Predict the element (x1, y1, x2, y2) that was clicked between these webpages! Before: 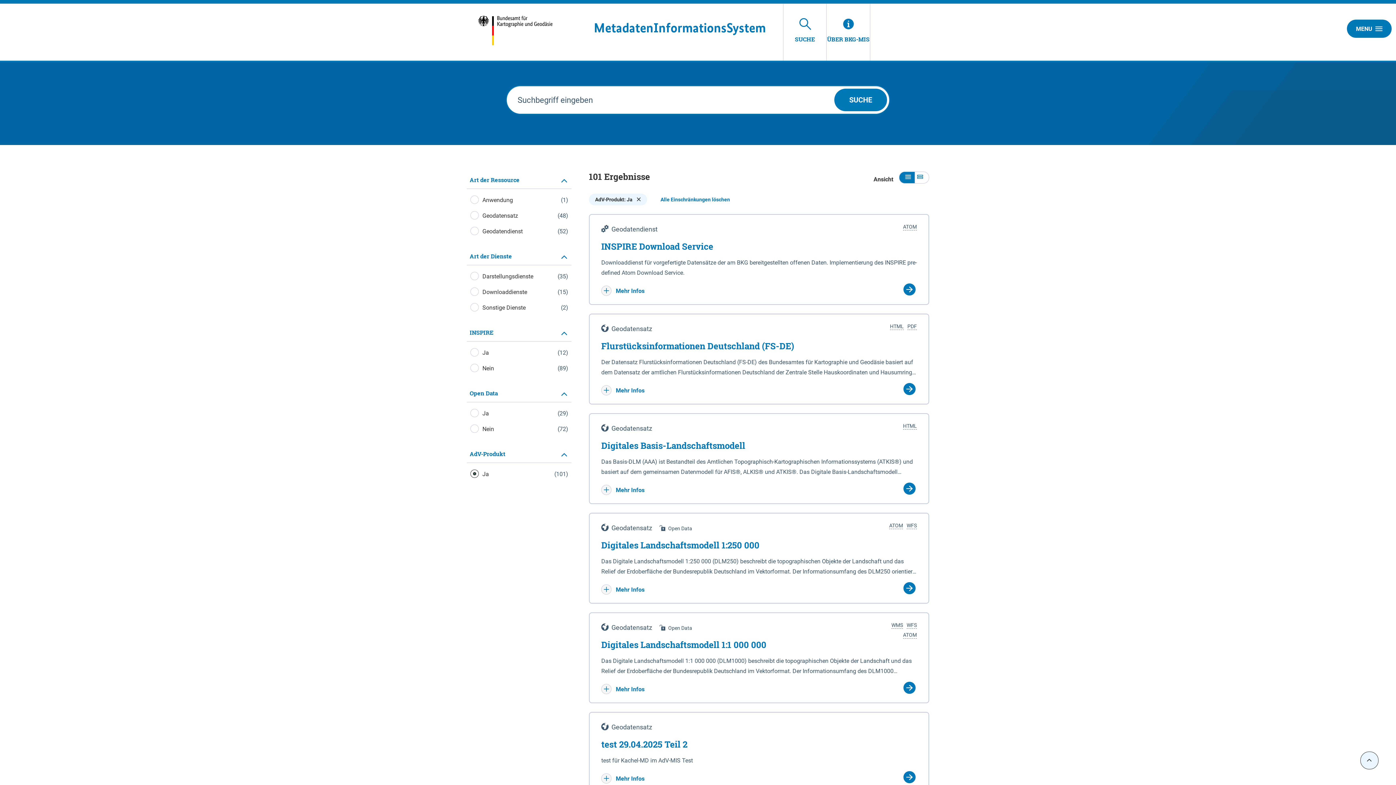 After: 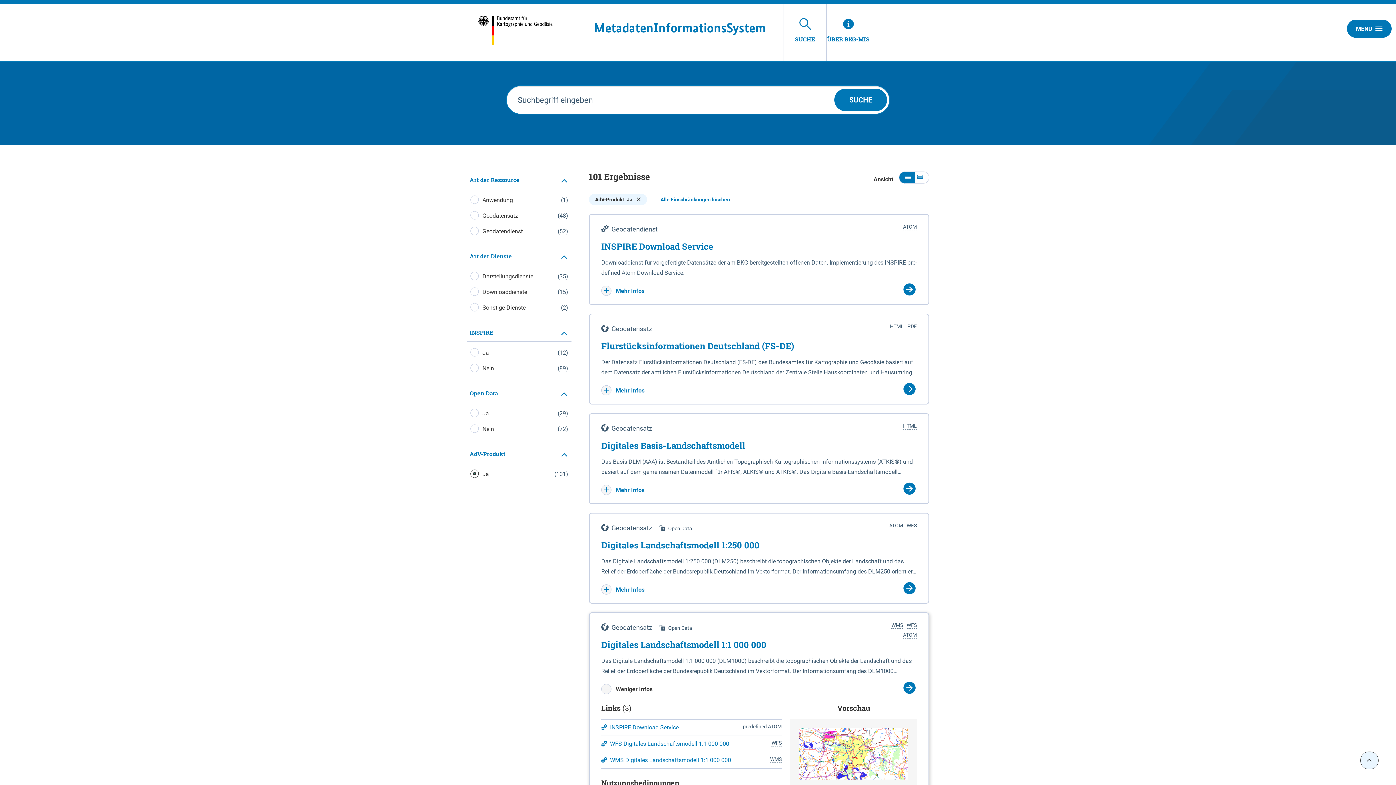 Action: bbox: (601, 686, 644, 693) label:  Mehr Infos